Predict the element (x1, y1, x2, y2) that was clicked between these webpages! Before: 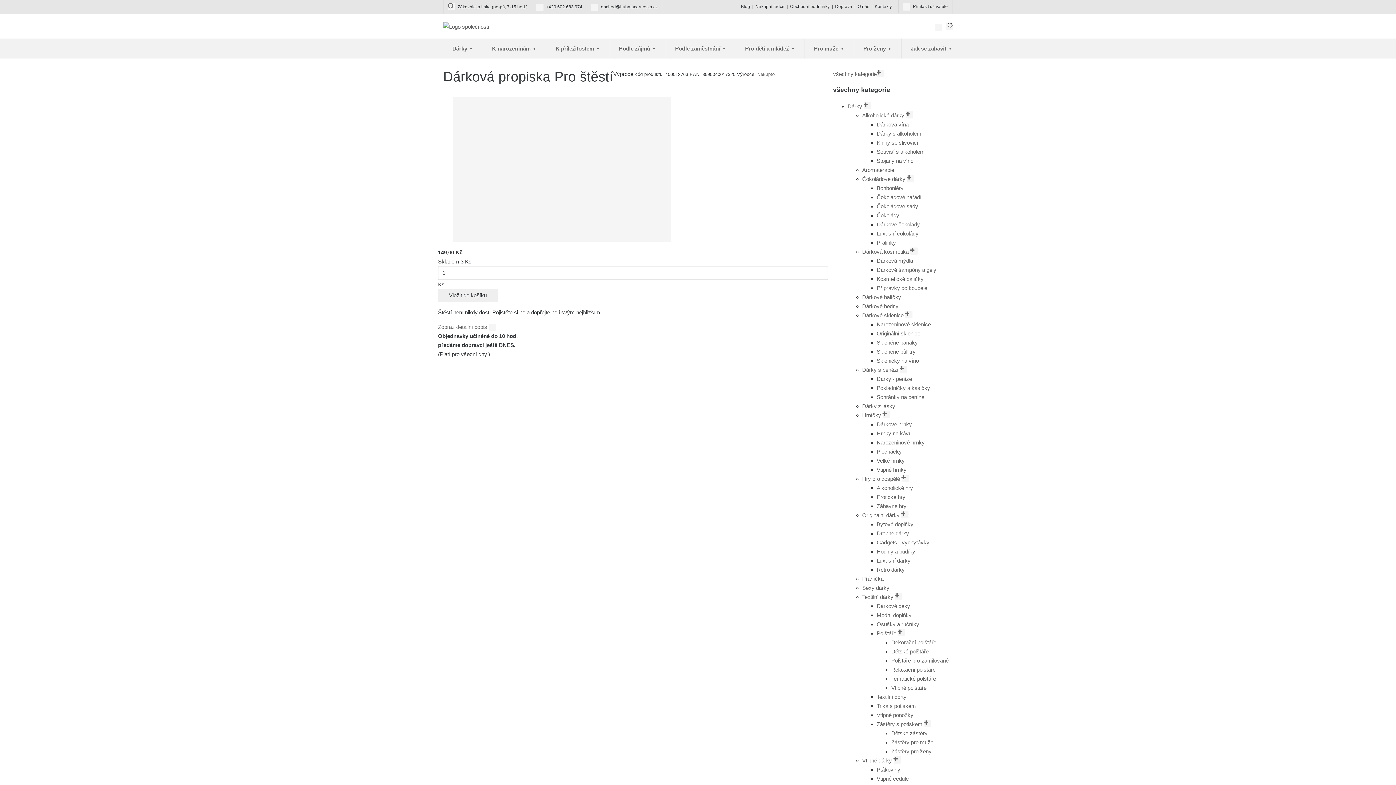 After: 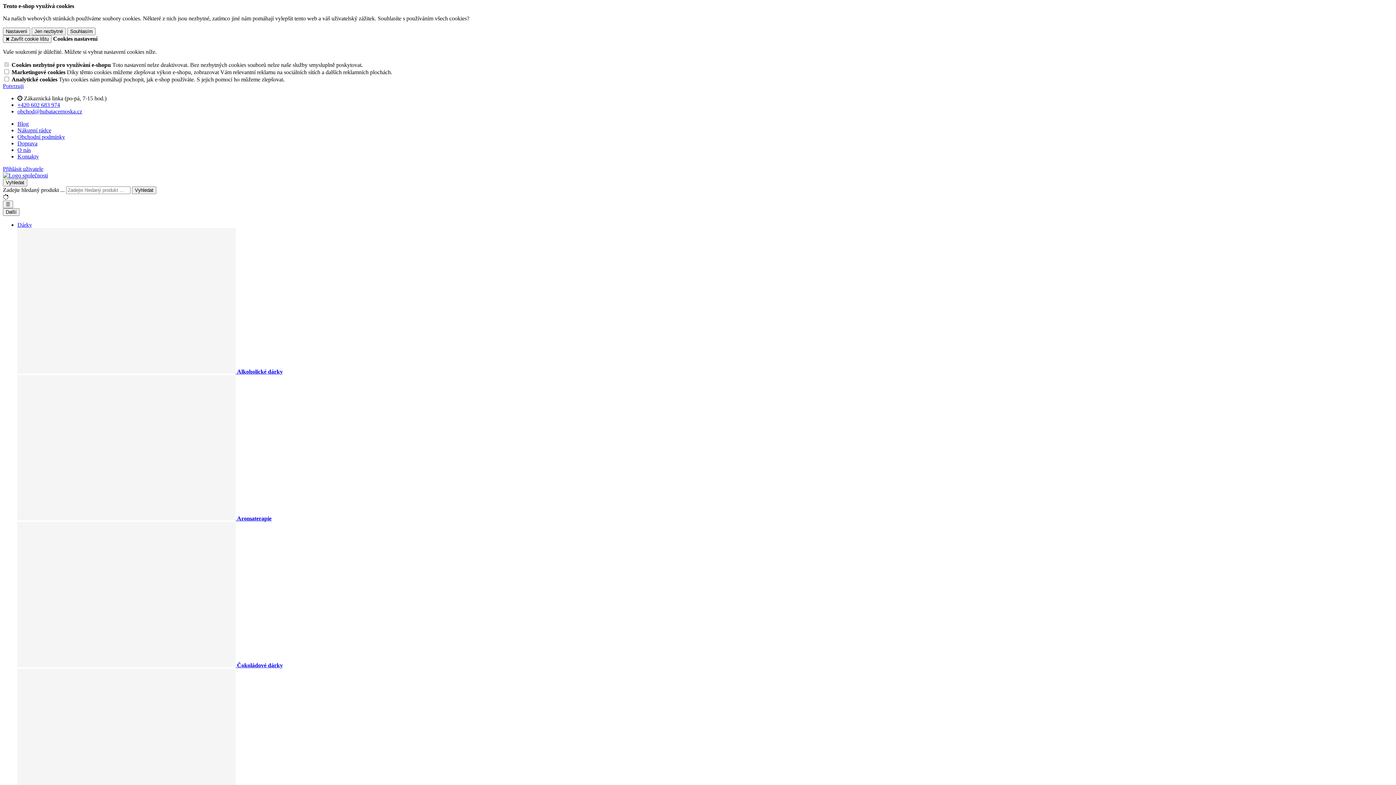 Action: label: Vložit do košíku bbox: (438, 289, 497, 302)